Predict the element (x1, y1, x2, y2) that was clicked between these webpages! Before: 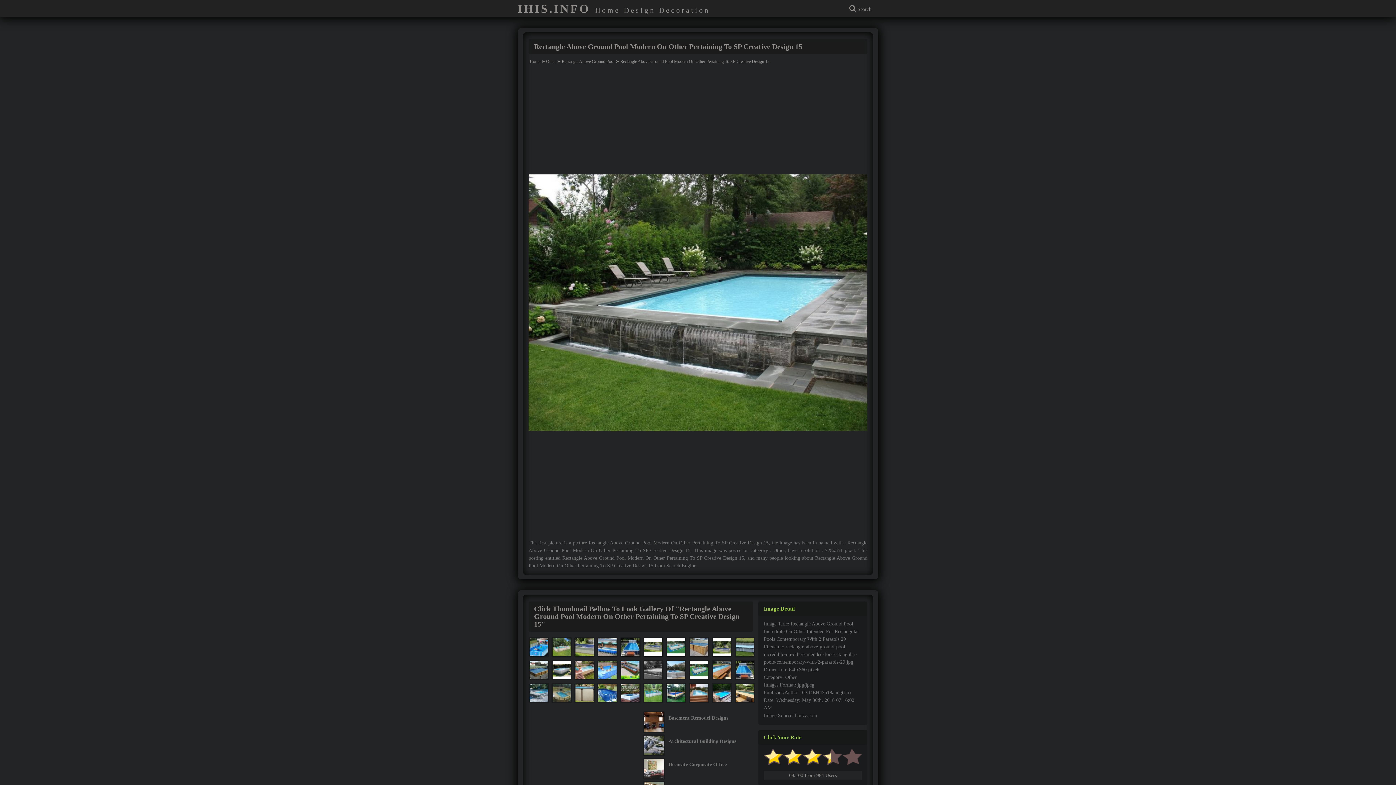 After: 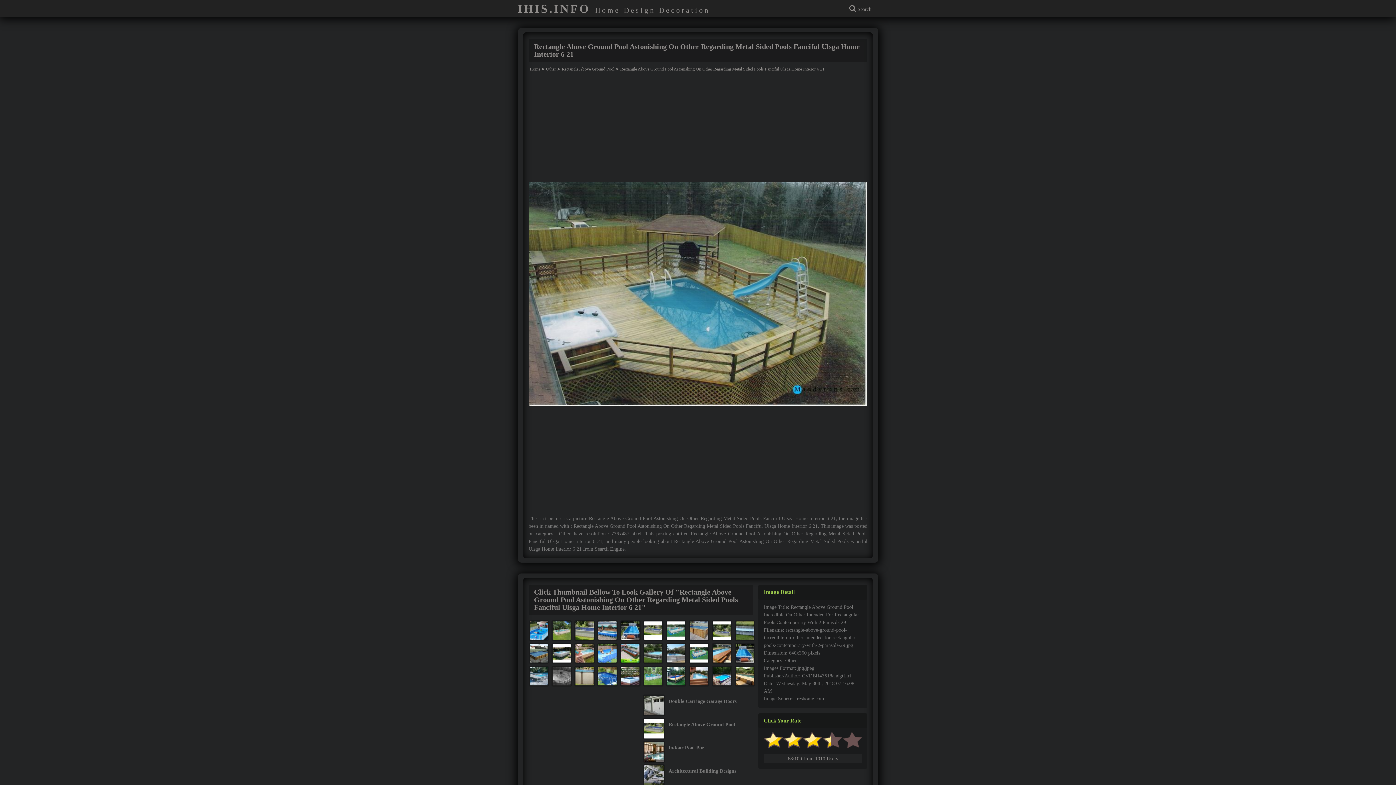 Action: bbox: (551, 699, 574, 705) label:  